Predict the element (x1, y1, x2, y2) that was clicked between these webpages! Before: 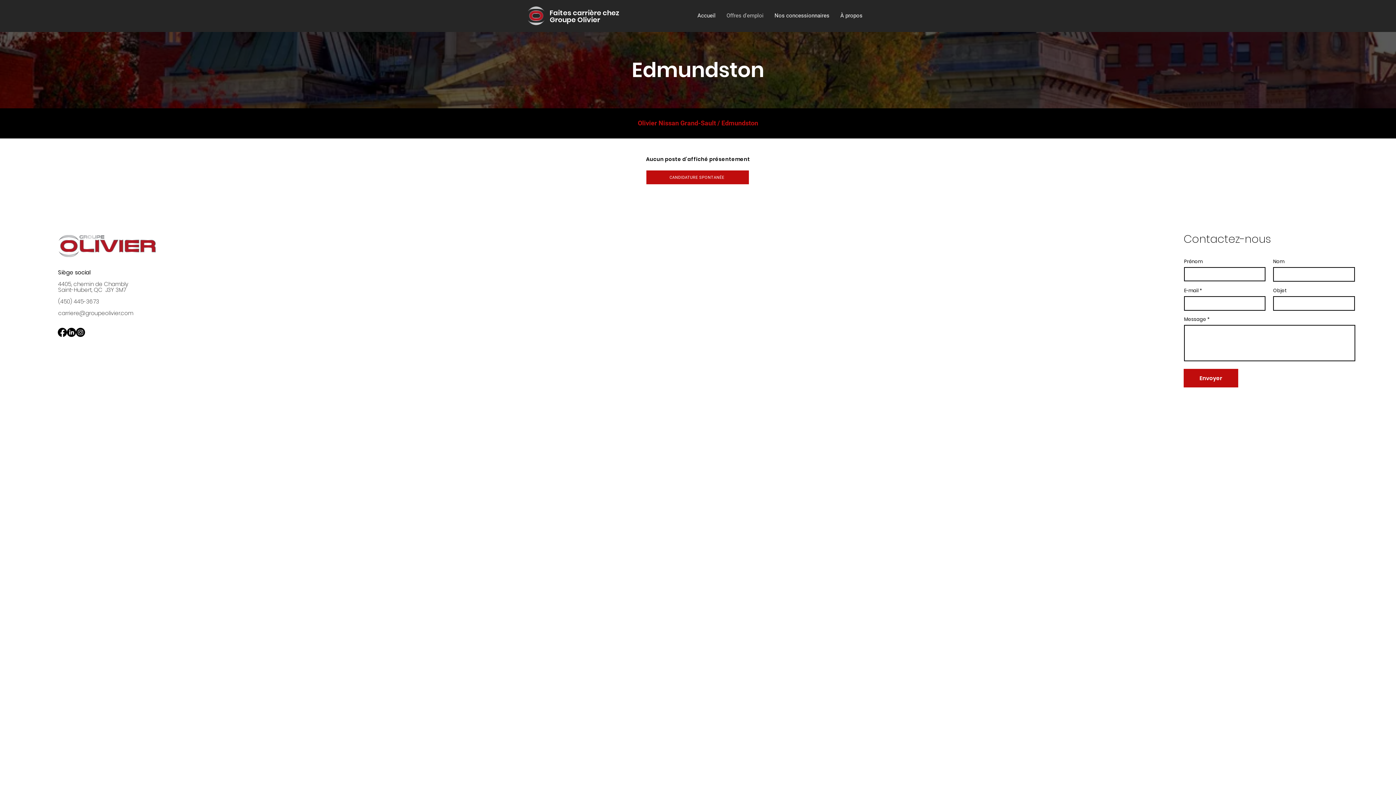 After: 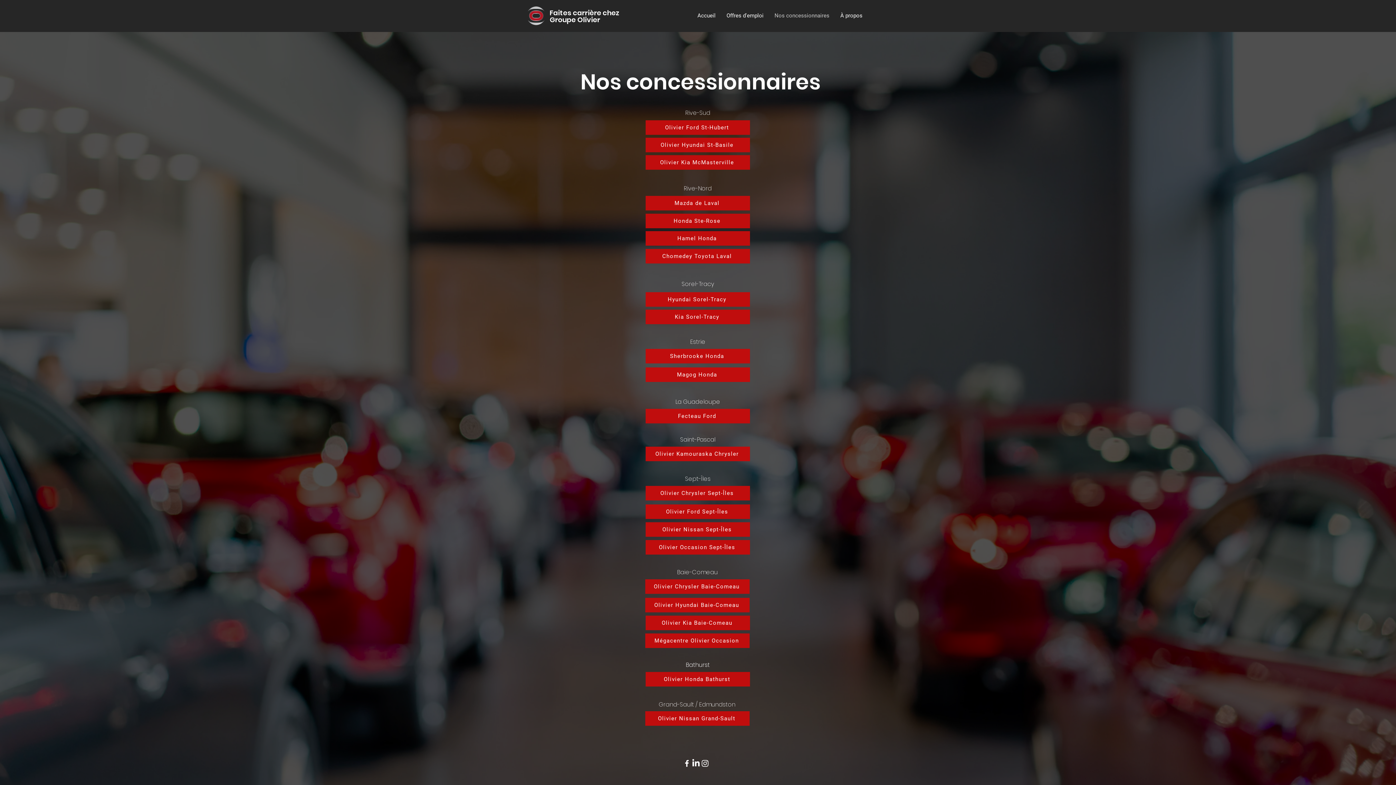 Action: bbox: (769, 6, 835, 24) label: Nos concessionnaires